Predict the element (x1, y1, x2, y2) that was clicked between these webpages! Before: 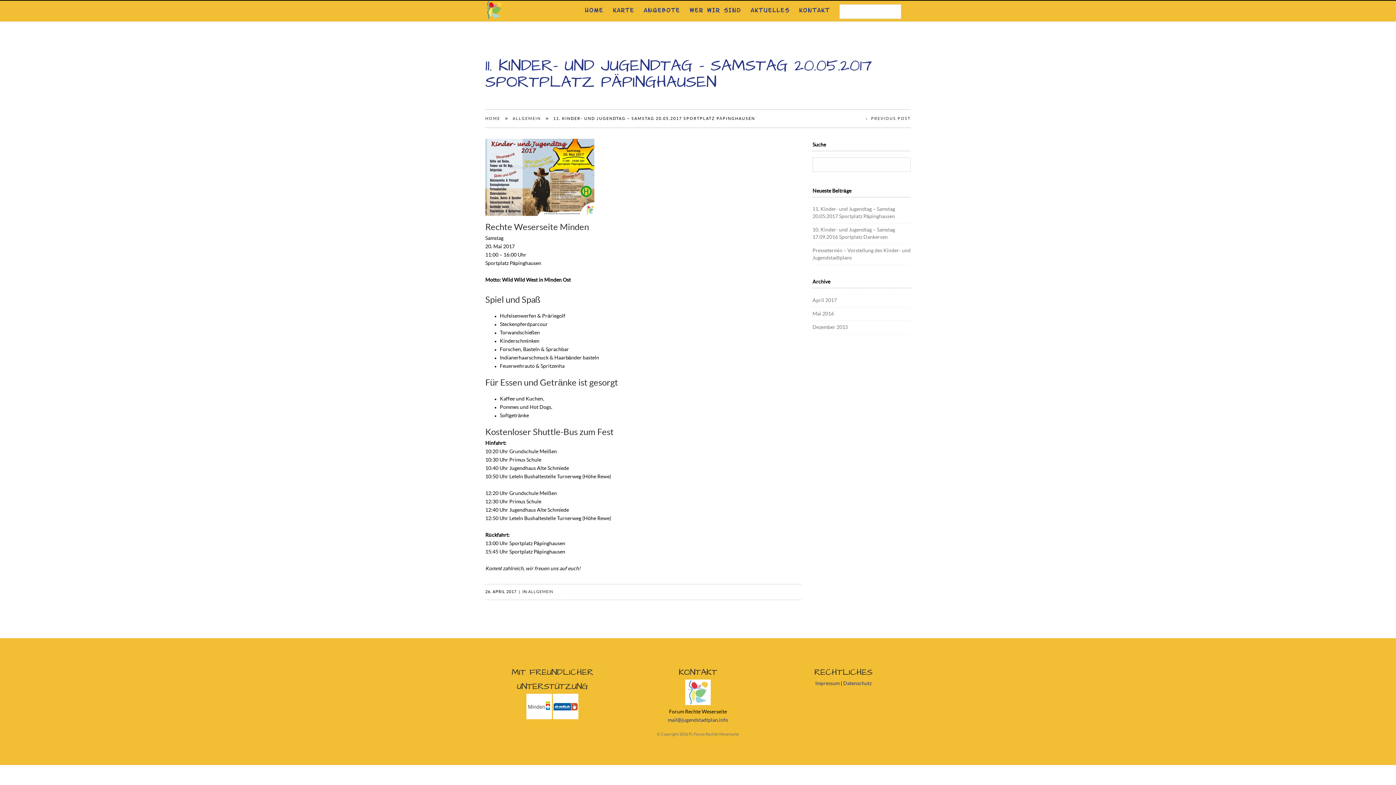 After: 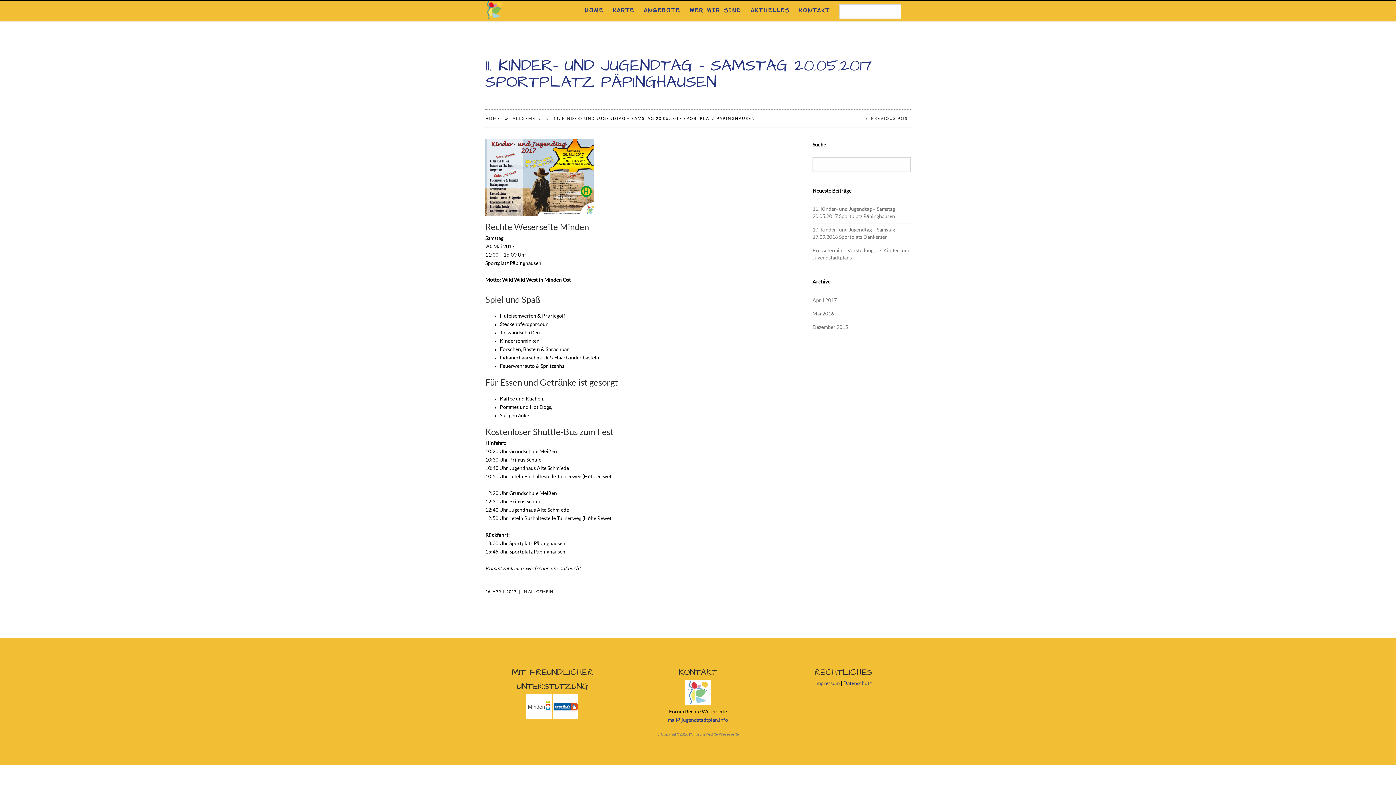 Action: bbox: (553, 715, 578, 720)